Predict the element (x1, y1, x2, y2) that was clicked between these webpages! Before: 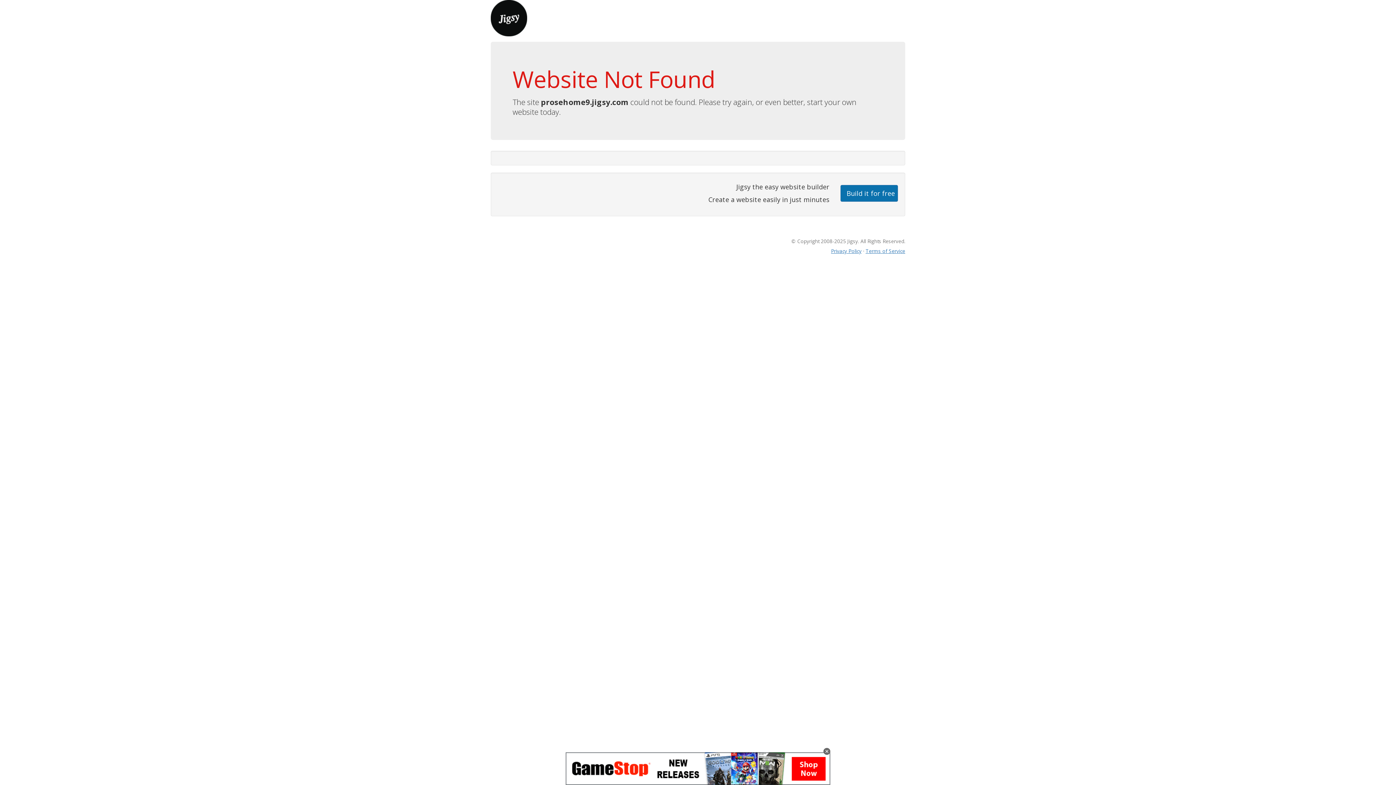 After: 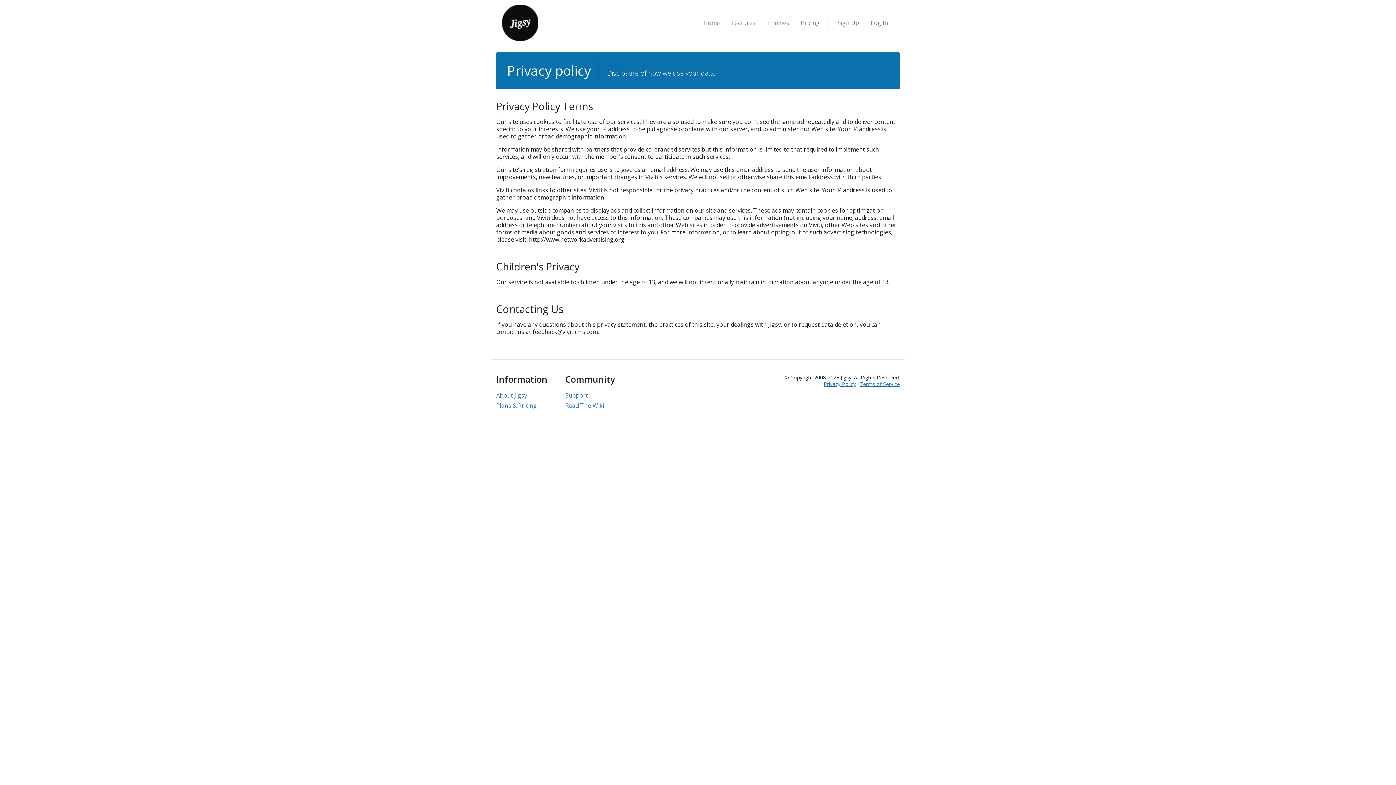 Action: label: Privacy Policy bbox: (831, 247, 861, 254)